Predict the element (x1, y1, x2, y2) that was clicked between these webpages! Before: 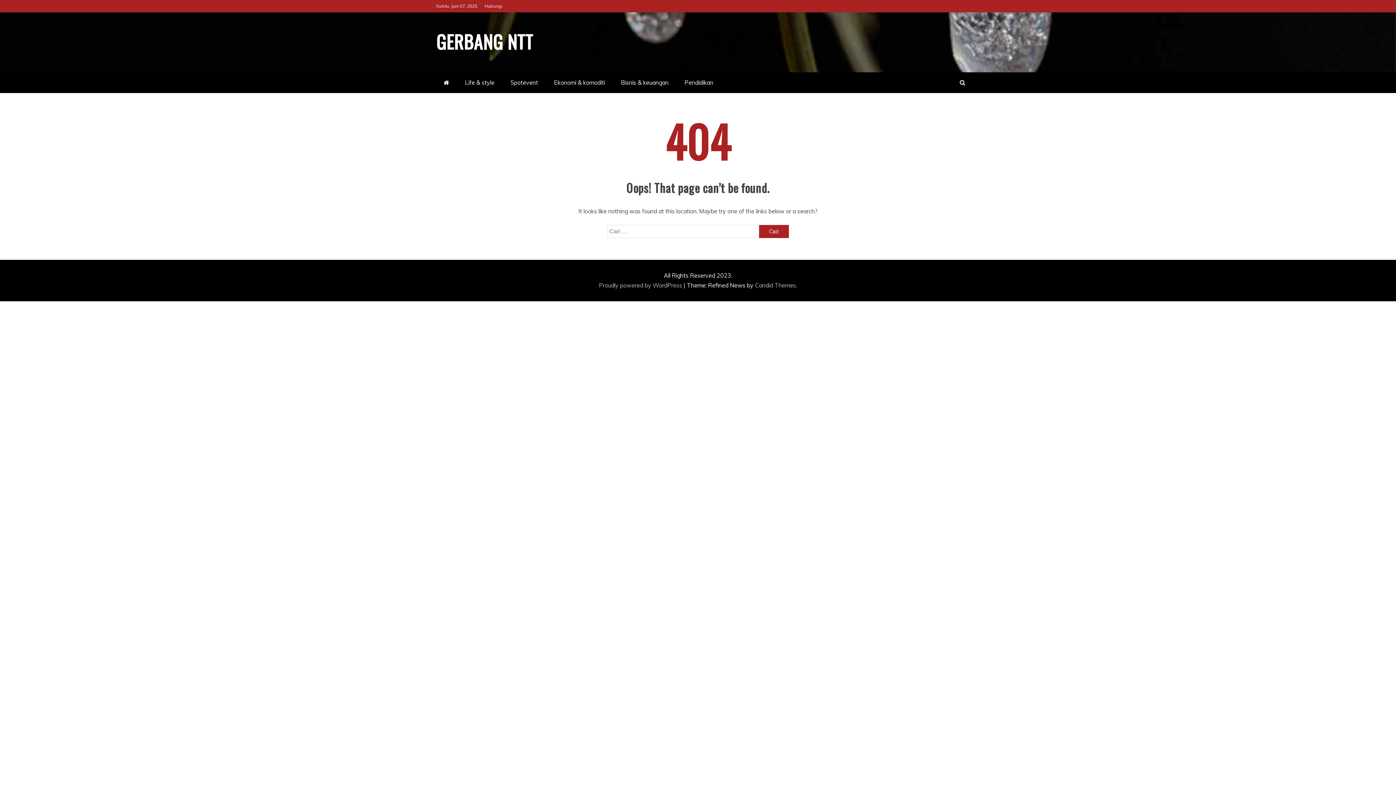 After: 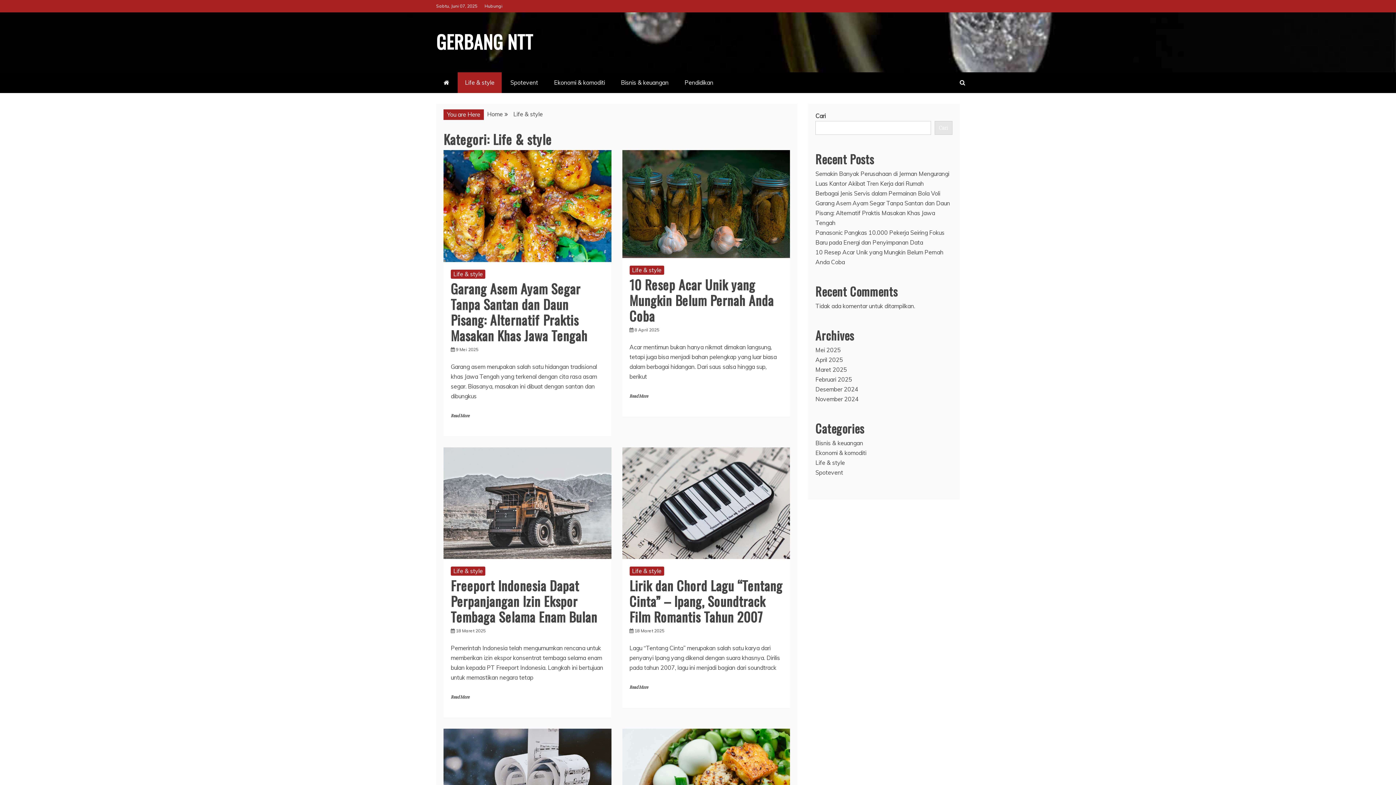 Action: bbox: (457, 72, 501, 93) label: Life & style